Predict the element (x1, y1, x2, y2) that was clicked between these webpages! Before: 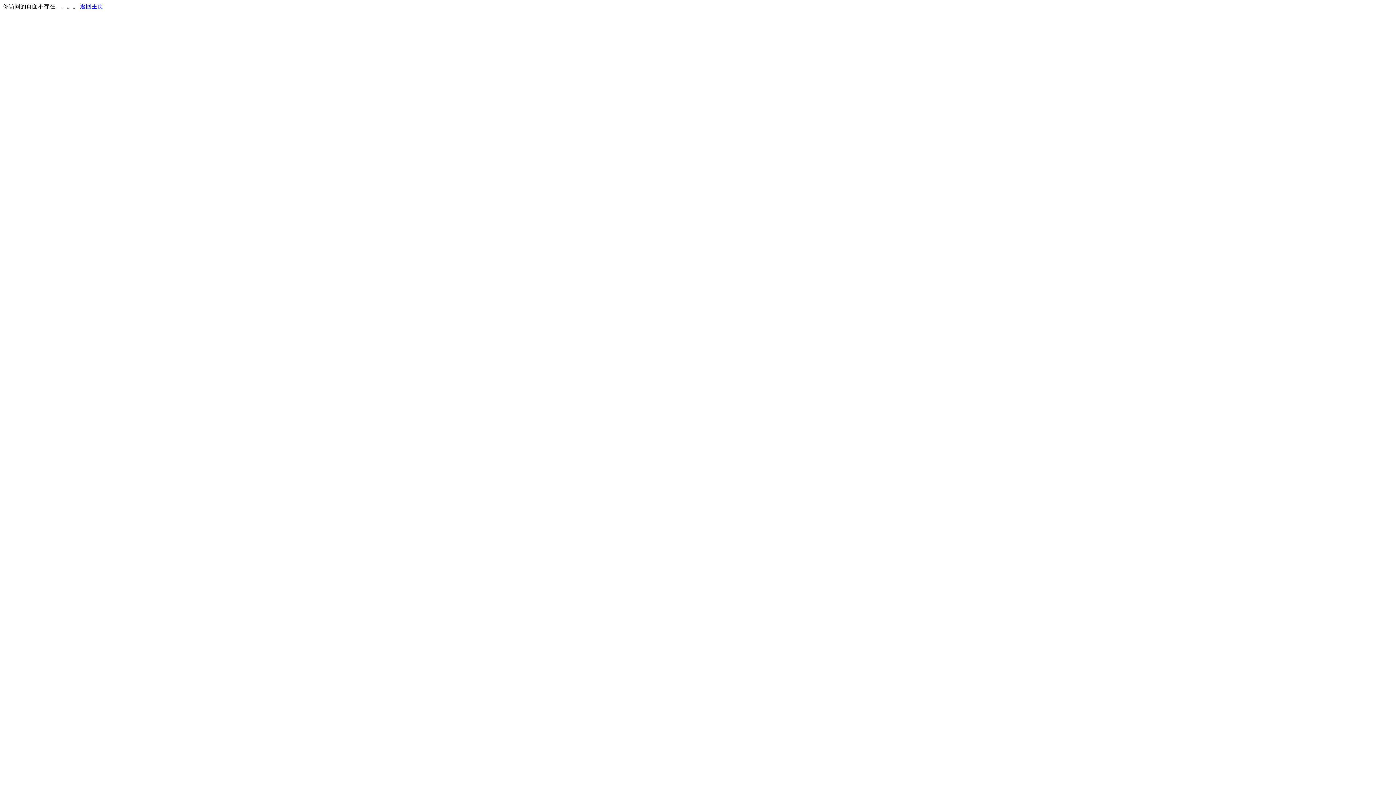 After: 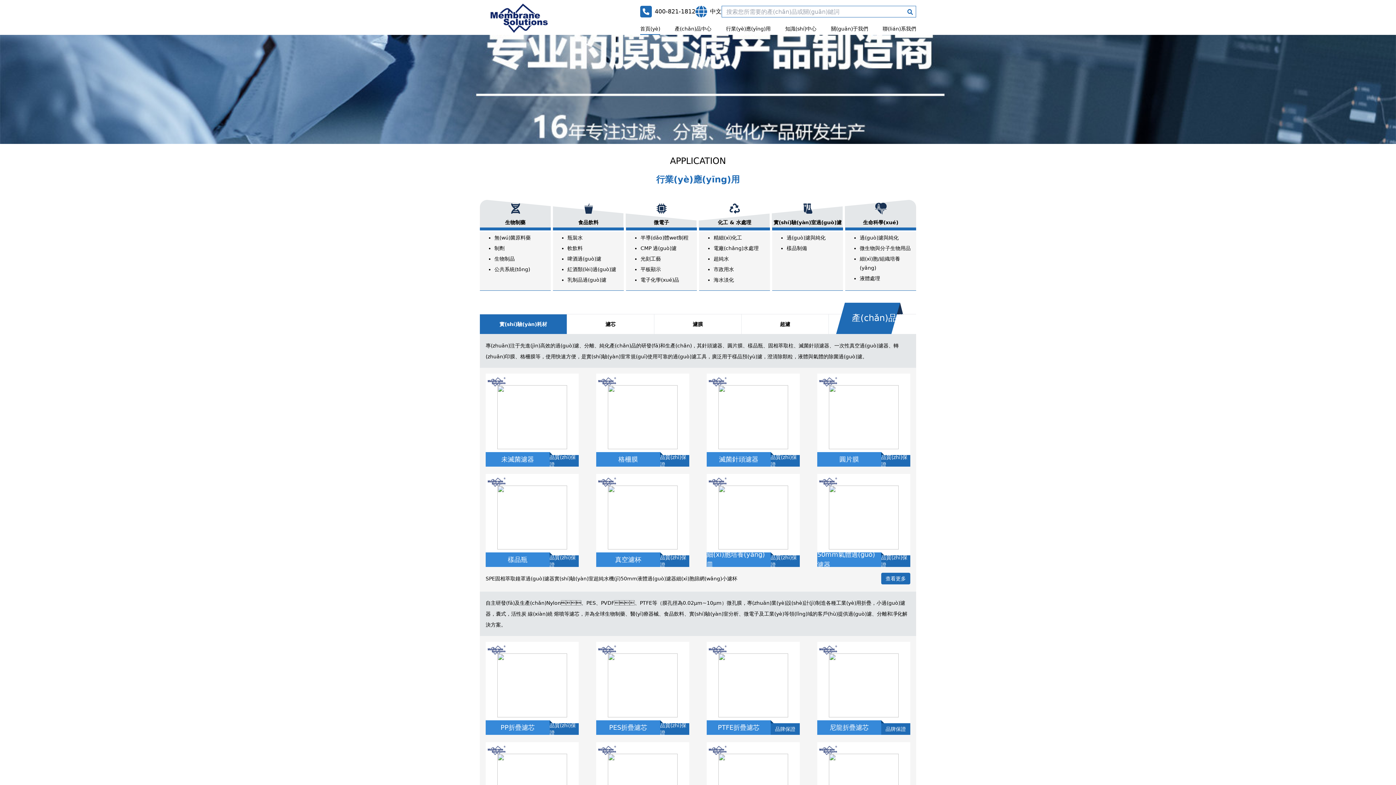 Action: bbox: (80, 3, 103, 9) label: 返回主页